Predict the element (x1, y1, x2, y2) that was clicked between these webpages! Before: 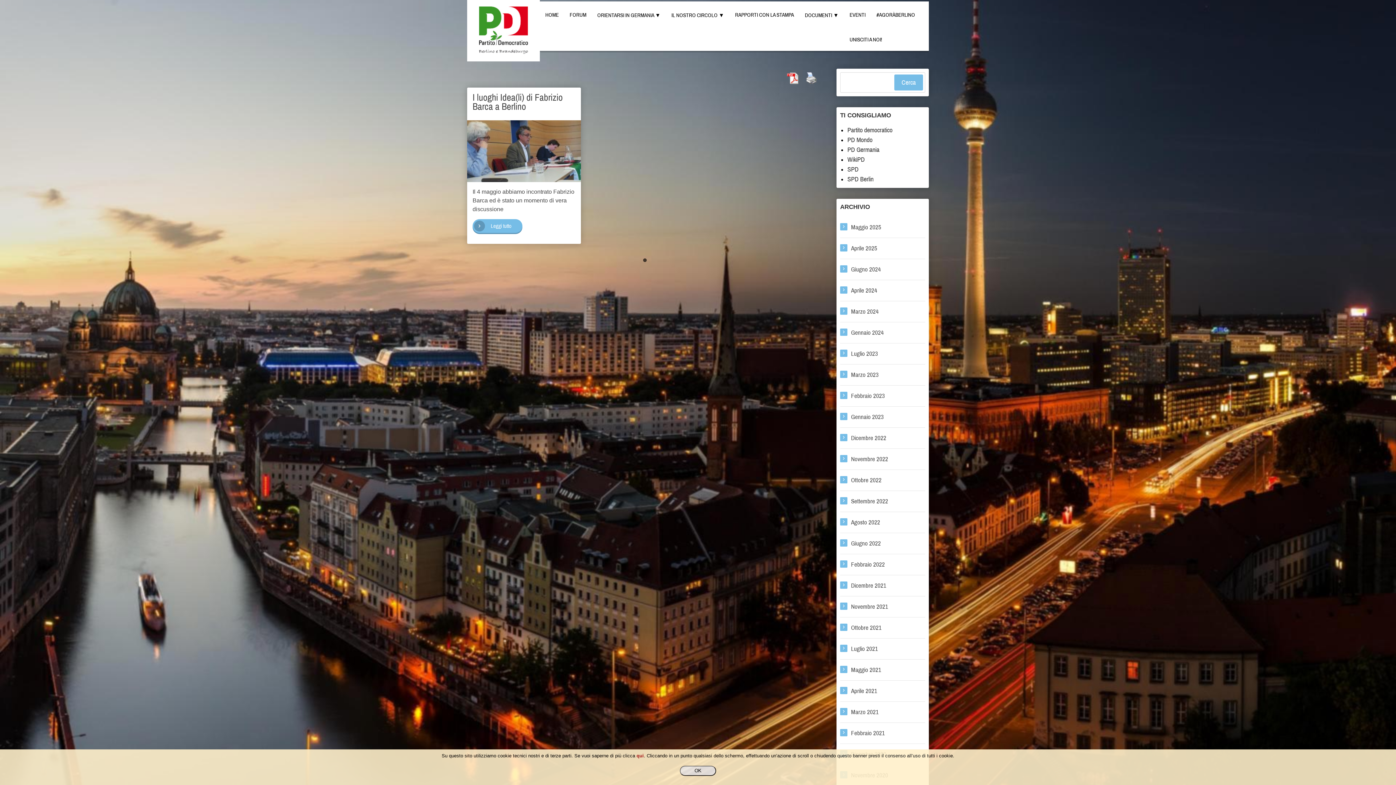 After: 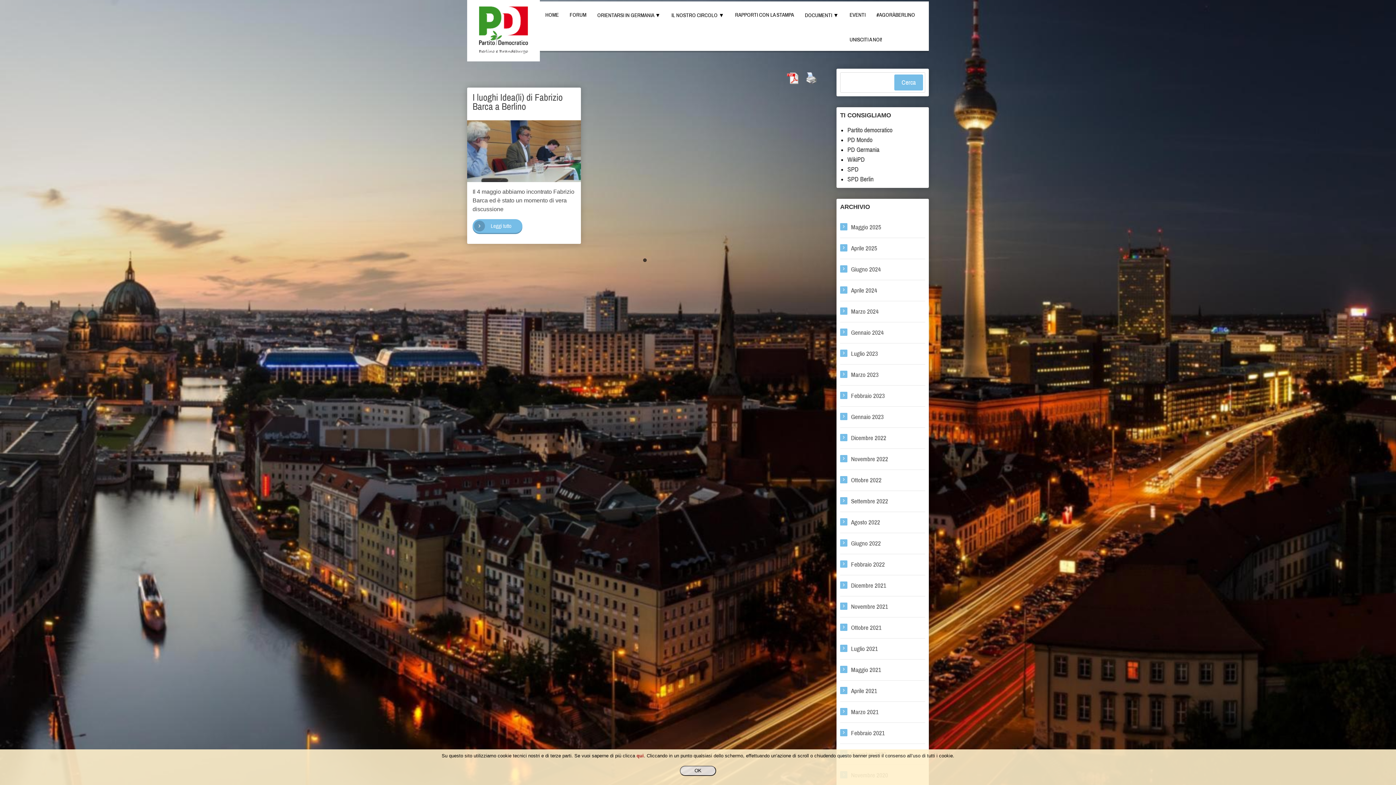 Action: bbox: (847, 146, 879, 153) label: PD Germania